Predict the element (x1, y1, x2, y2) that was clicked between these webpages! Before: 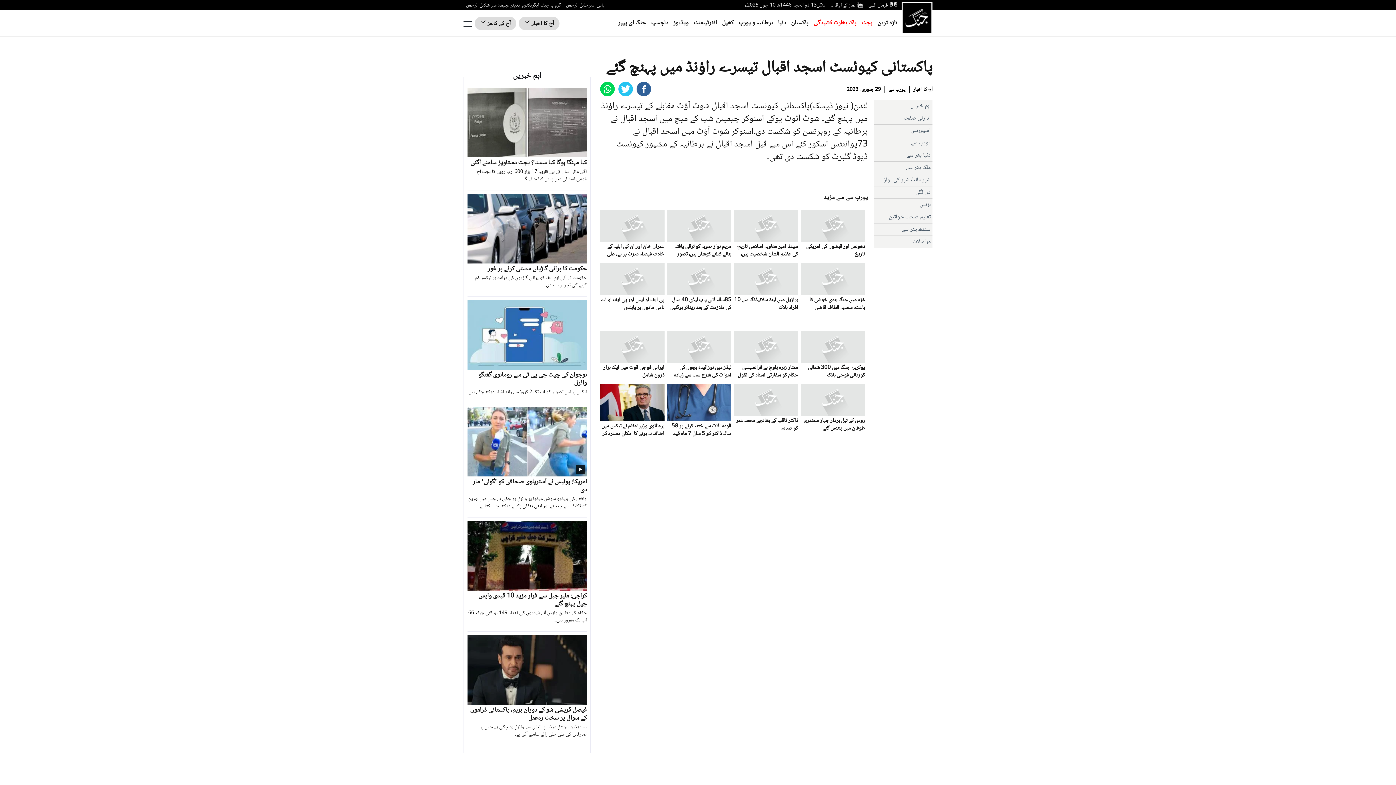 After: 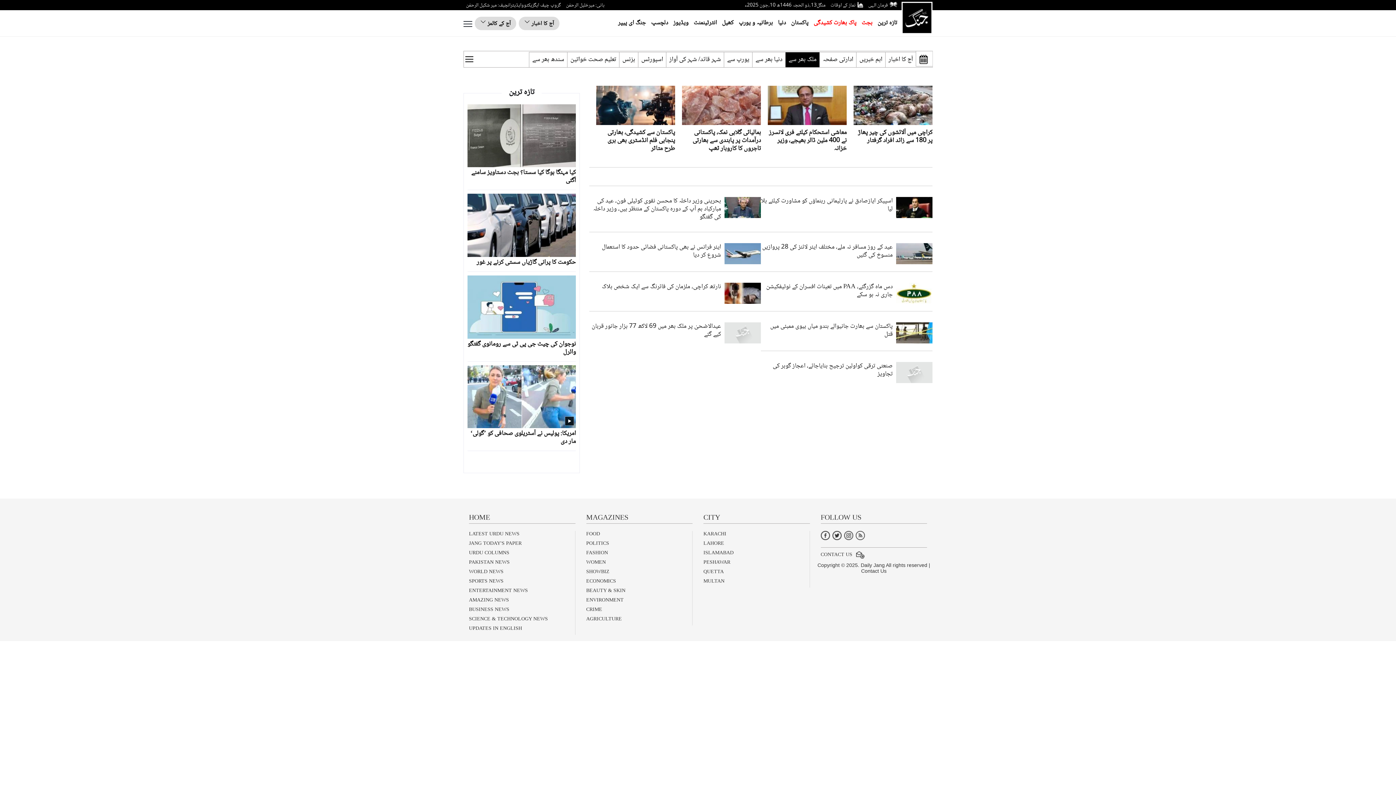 Action: label: ملک بھر سے bbox: (906, 162, 930, 172)